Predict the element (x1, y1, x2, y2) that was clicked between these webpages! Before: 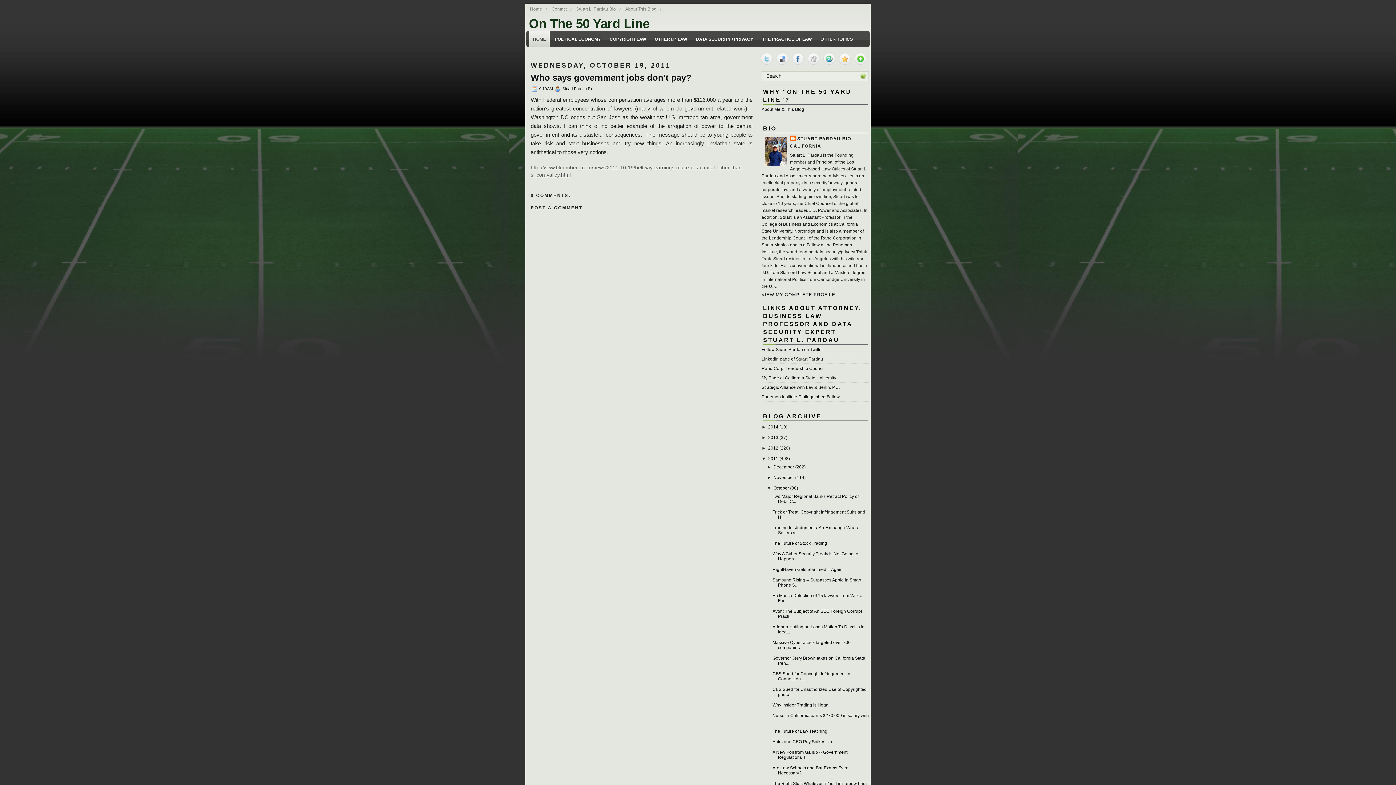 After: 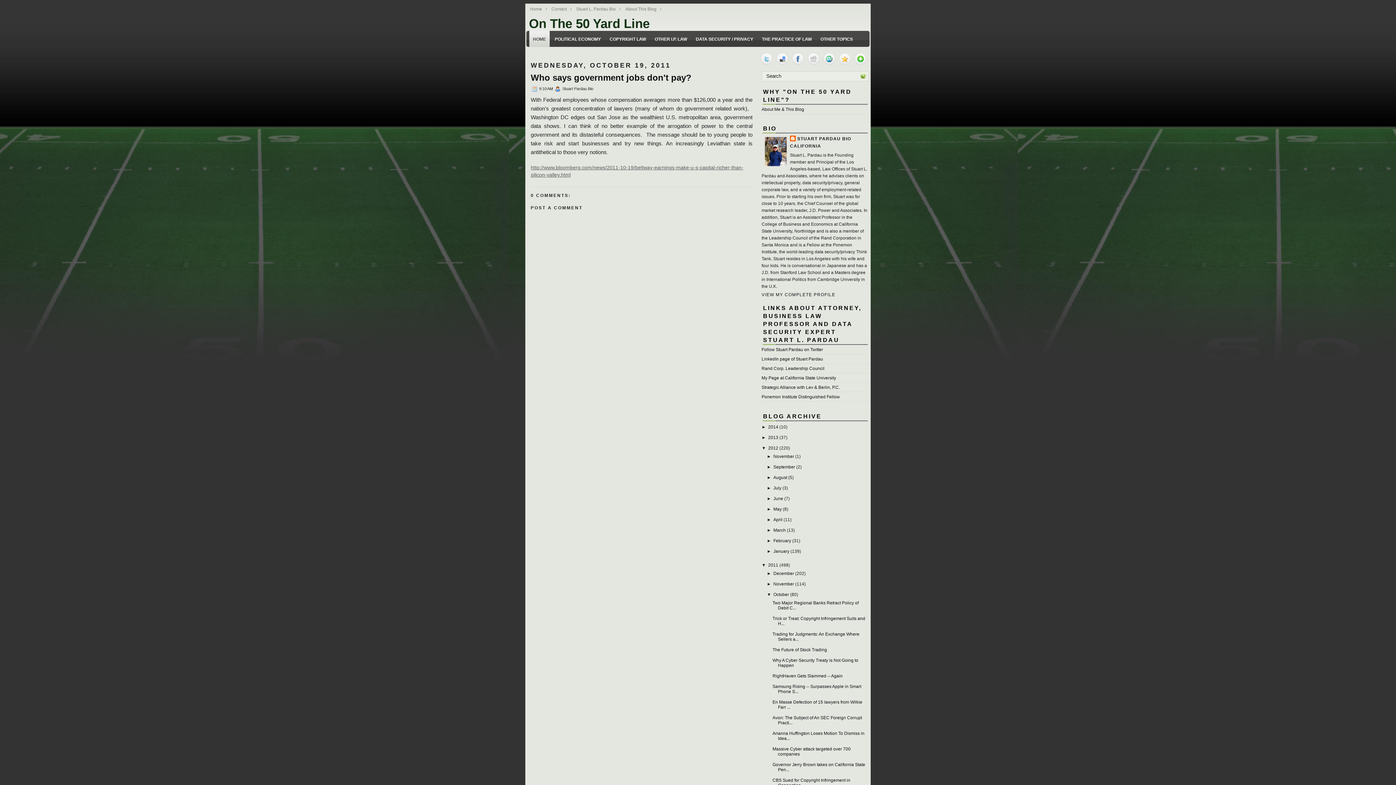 Action: label: ►   bbox: (761, 445, 768, 450)